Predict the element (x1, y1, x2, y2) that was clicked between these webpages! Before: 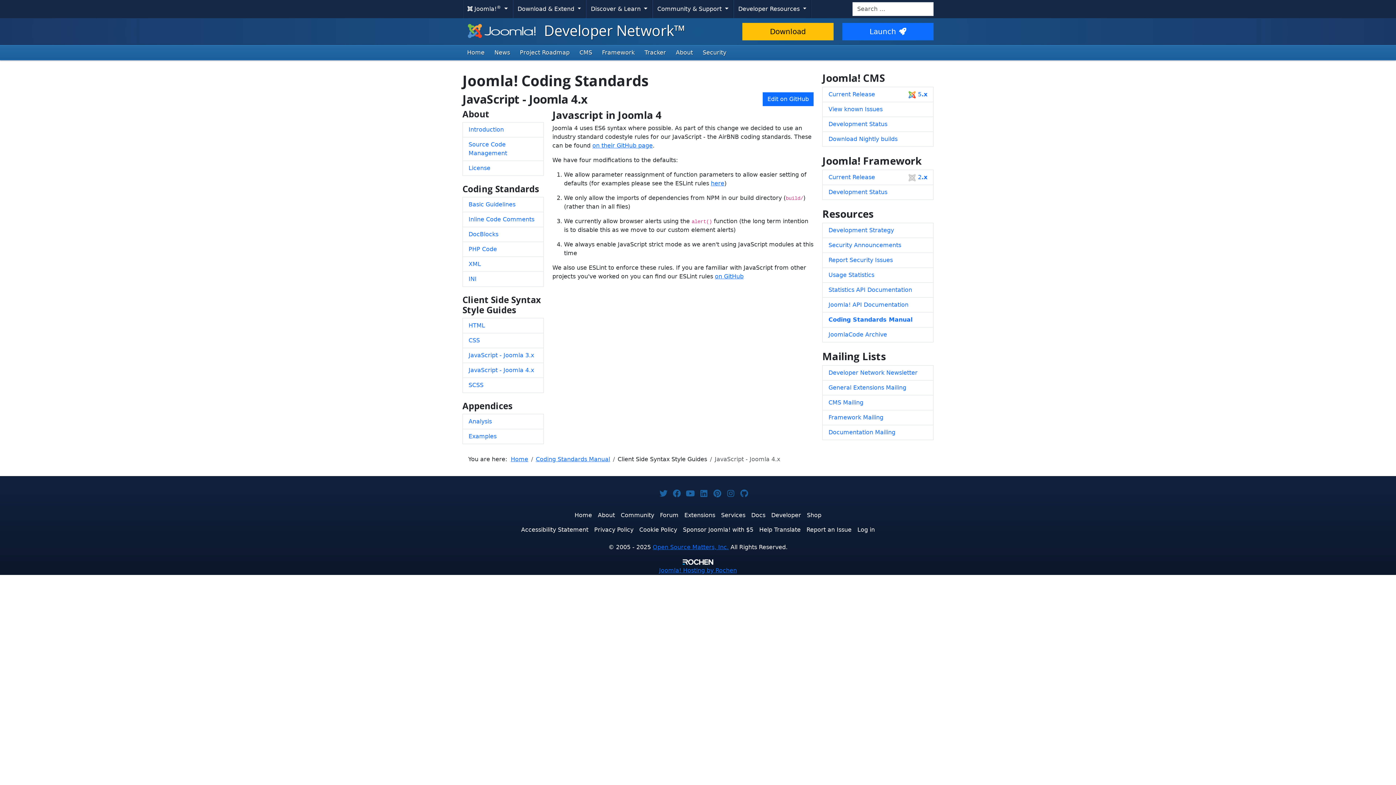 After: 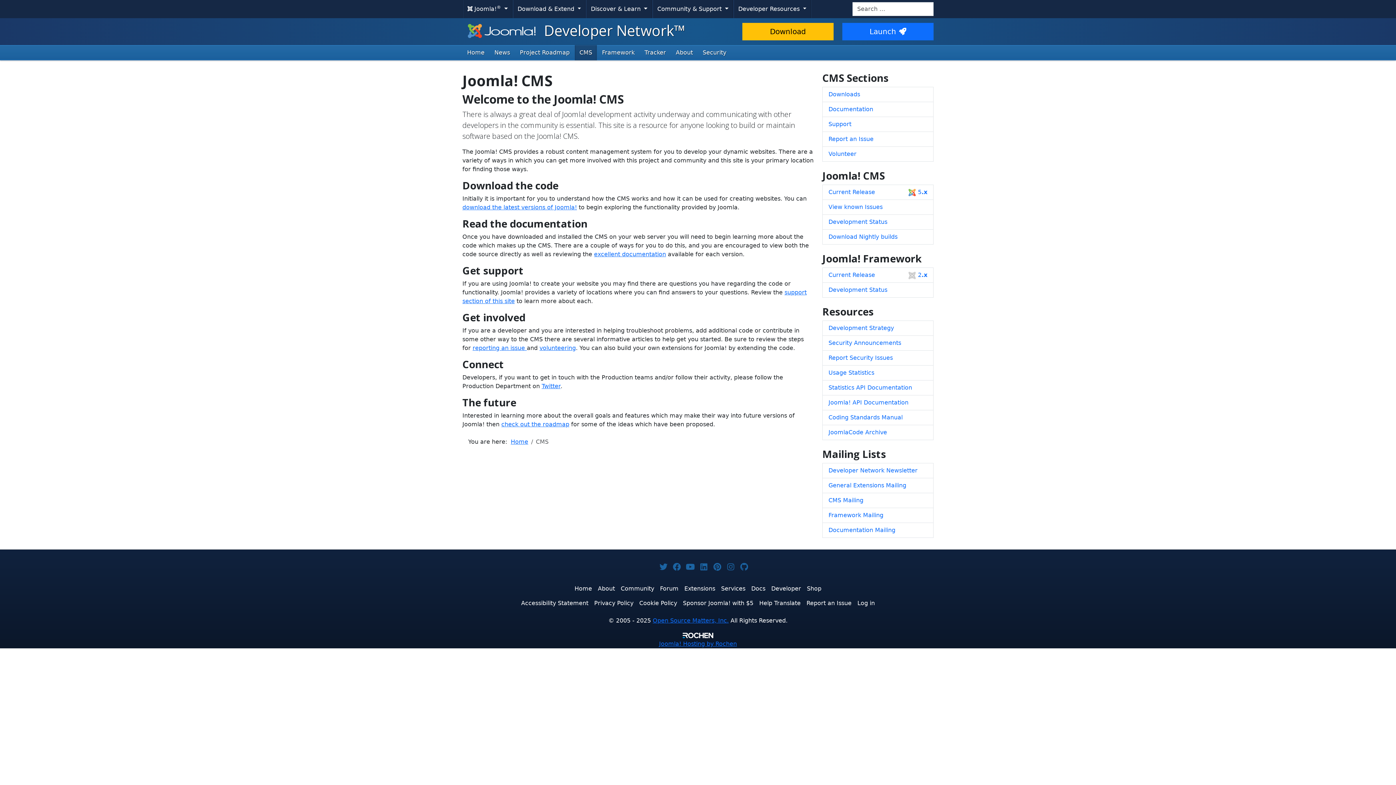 Action: bbox: (574, 45, 597, 60) label: CMS